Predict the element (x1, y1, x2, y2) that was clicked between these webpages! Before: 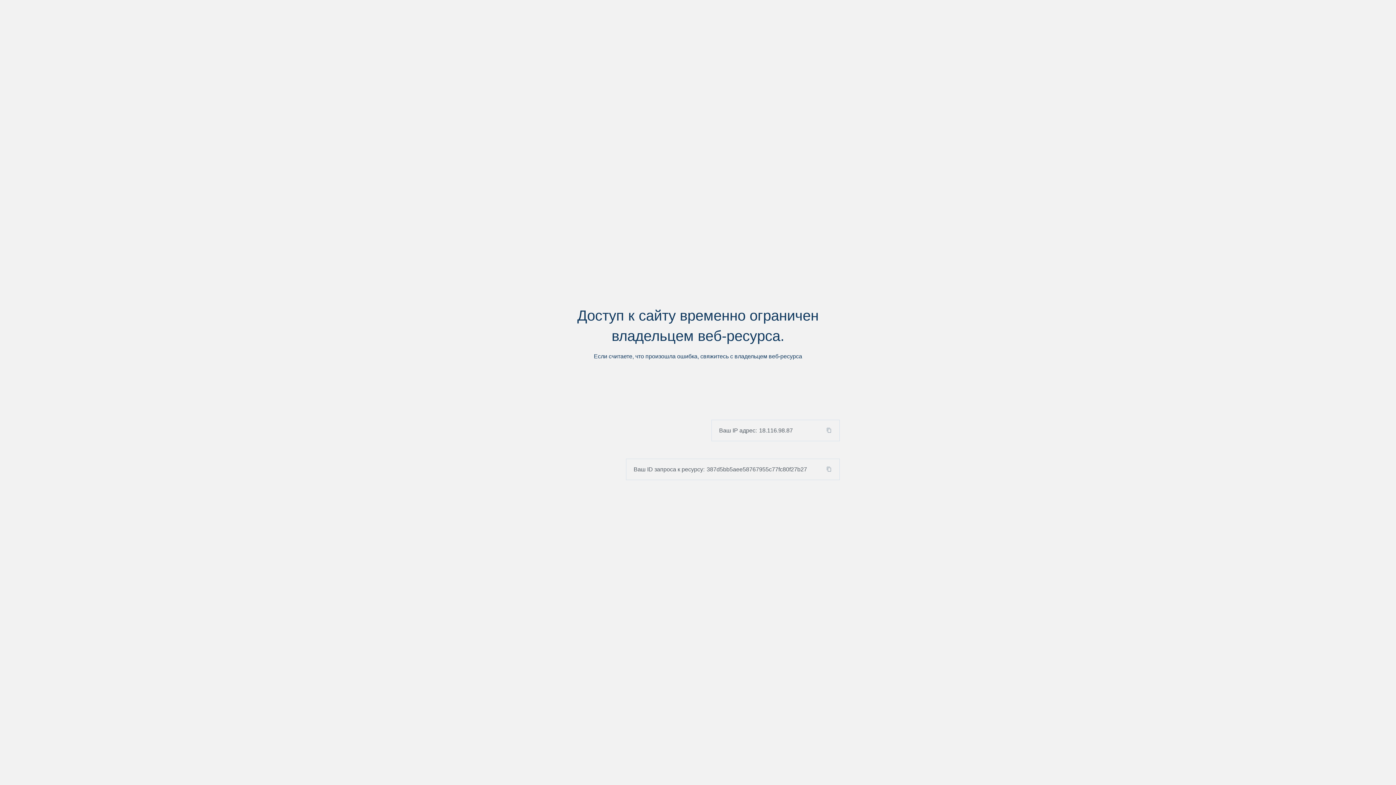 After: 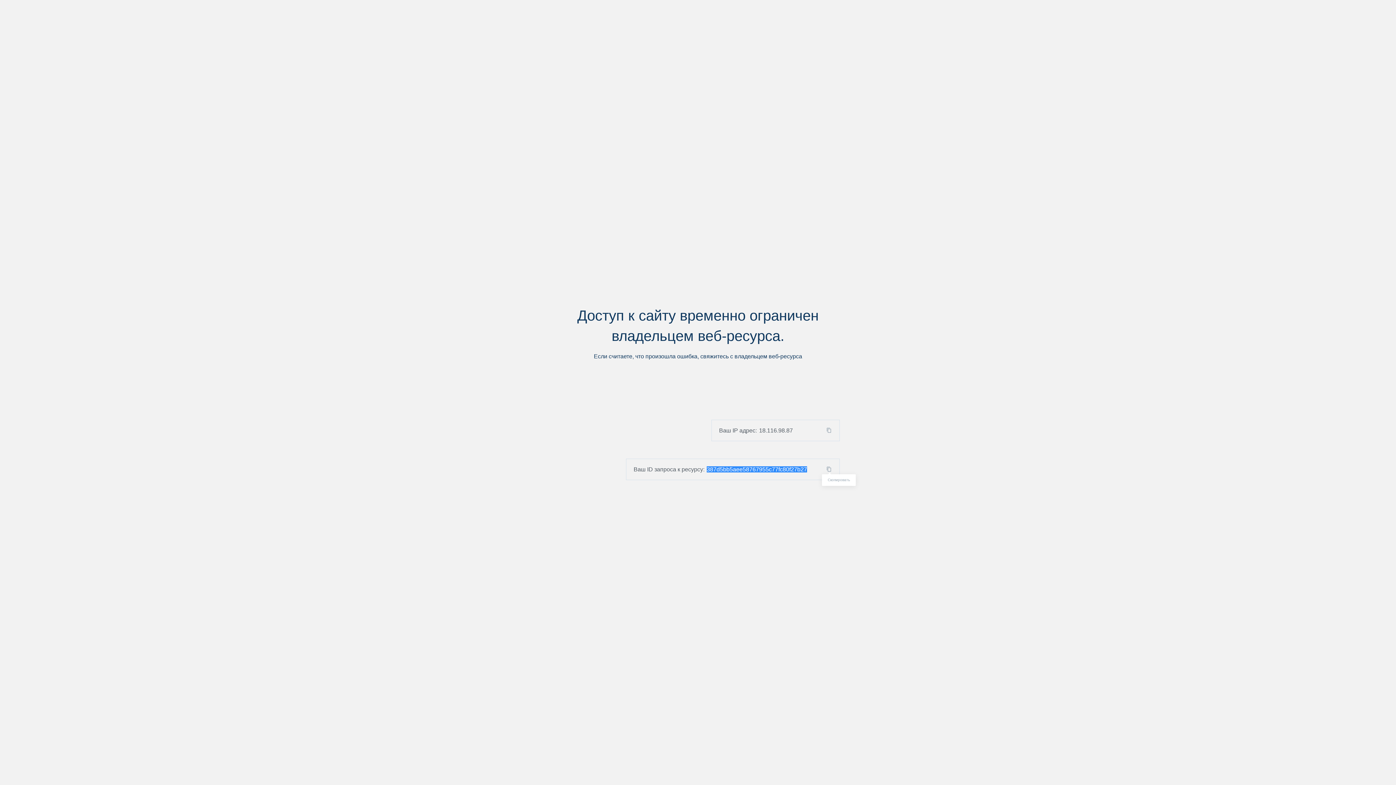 Action: bbox: (824, 466, 839, 472)